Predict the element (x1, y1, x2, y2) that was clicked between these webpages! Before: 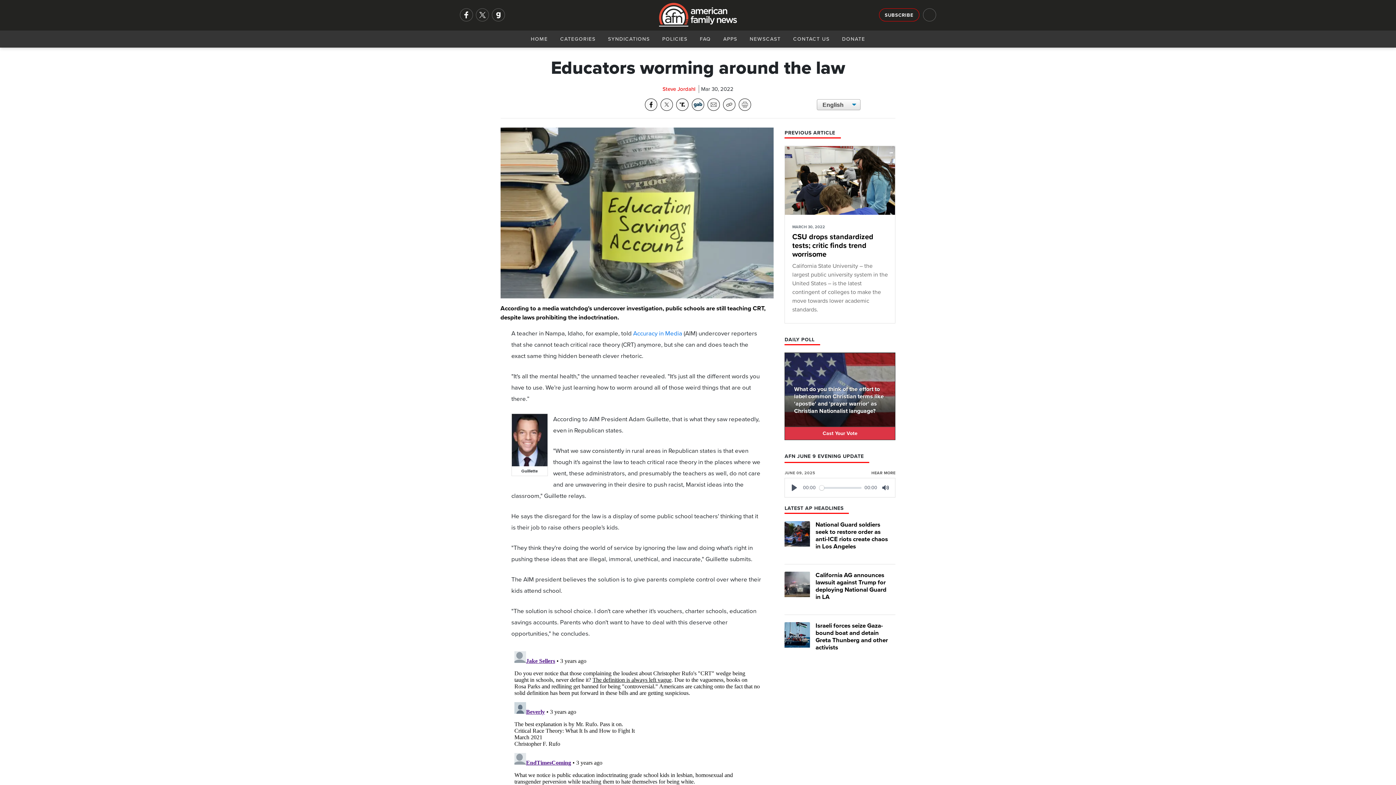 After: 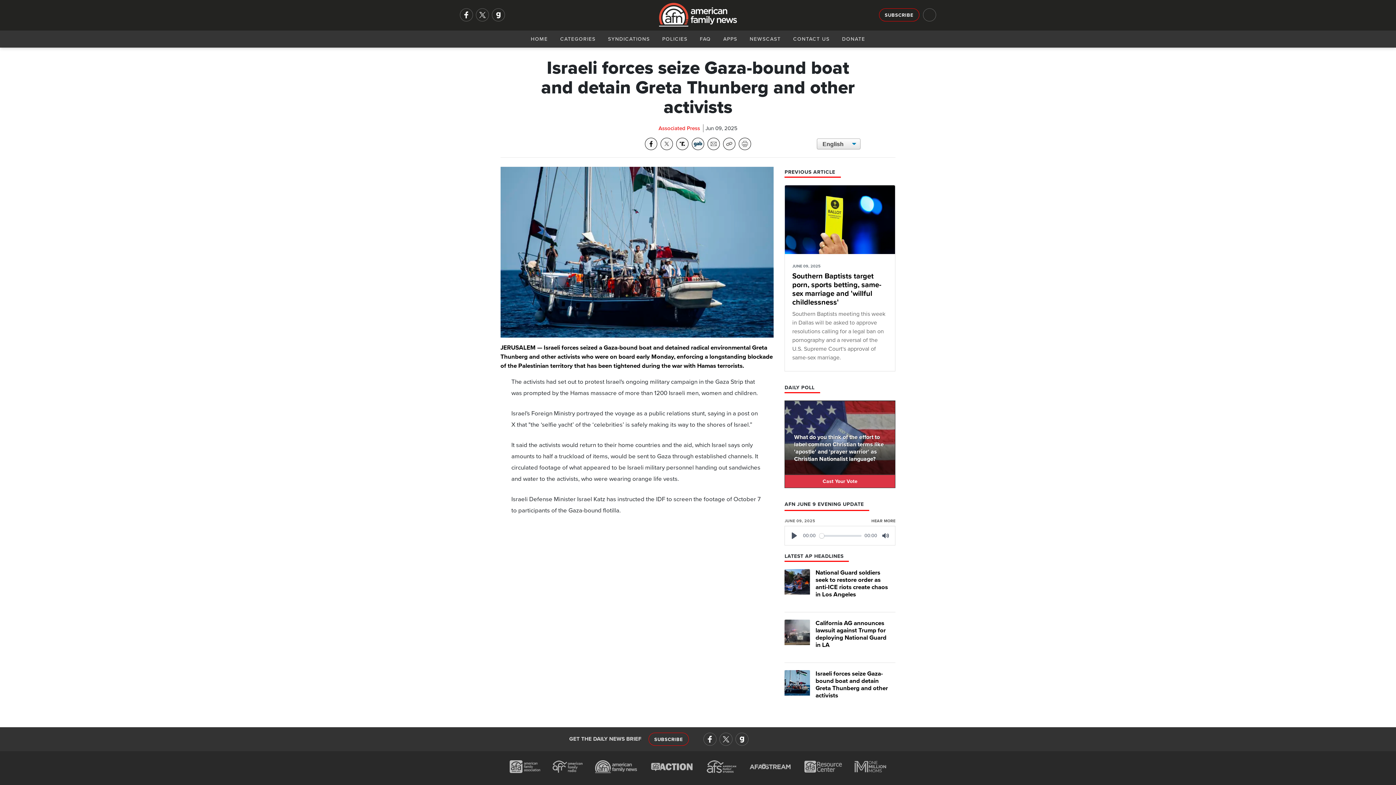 Action: label: Israeli forces seize Gaza-bound boat and detain Greta Thunberg and other activists bbox: (815, 622, 888, 651)